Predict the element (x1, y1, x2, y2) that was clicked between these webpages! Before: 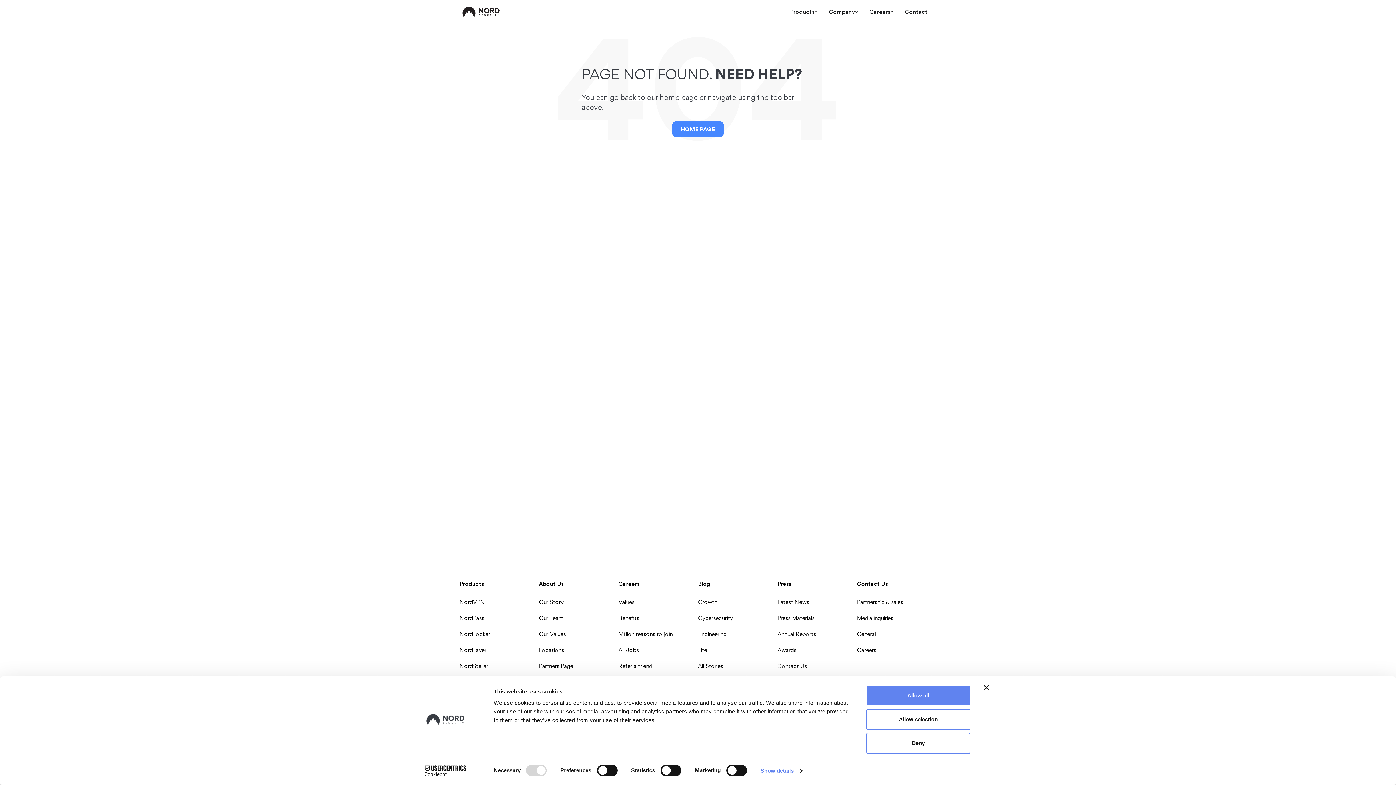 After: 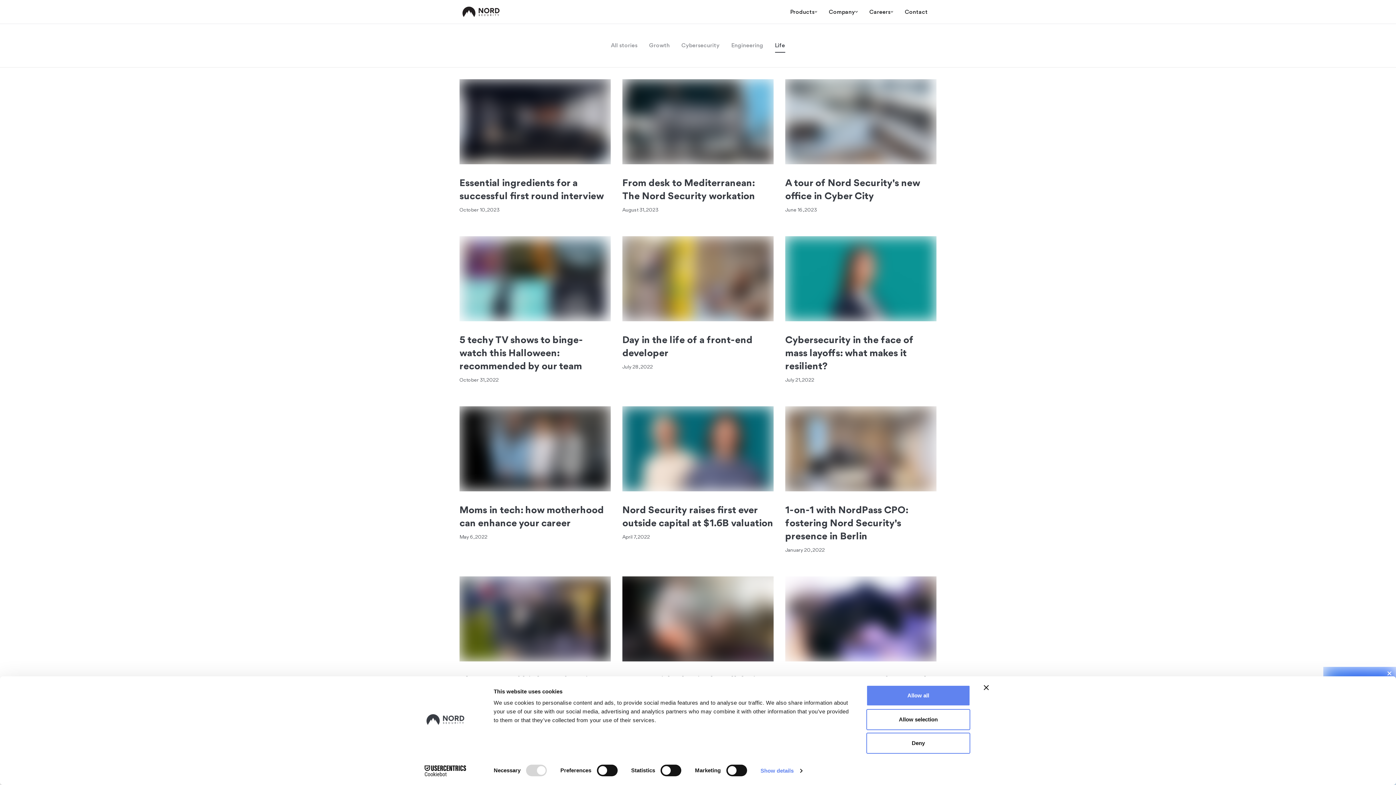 Action: bbox: (698, 646, 707, 654) label: Life